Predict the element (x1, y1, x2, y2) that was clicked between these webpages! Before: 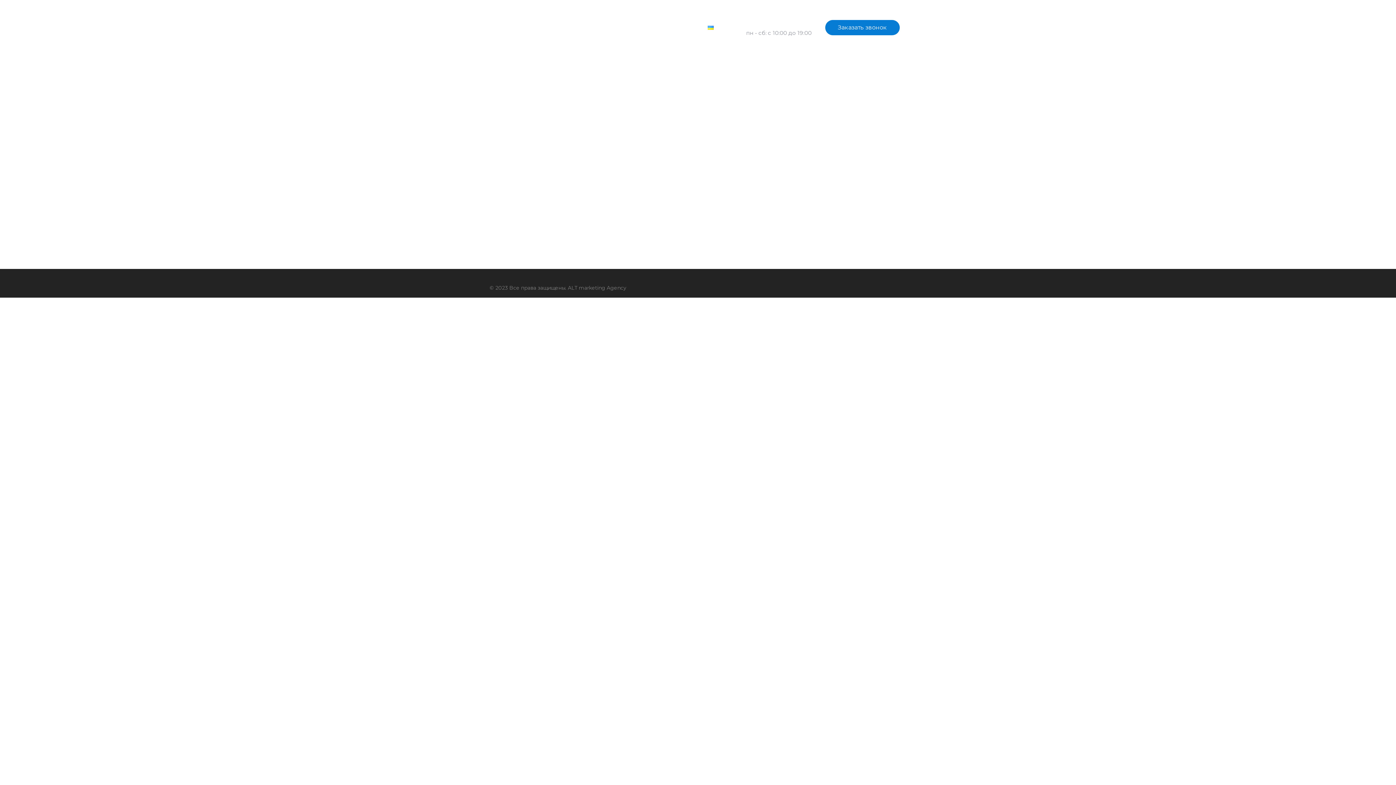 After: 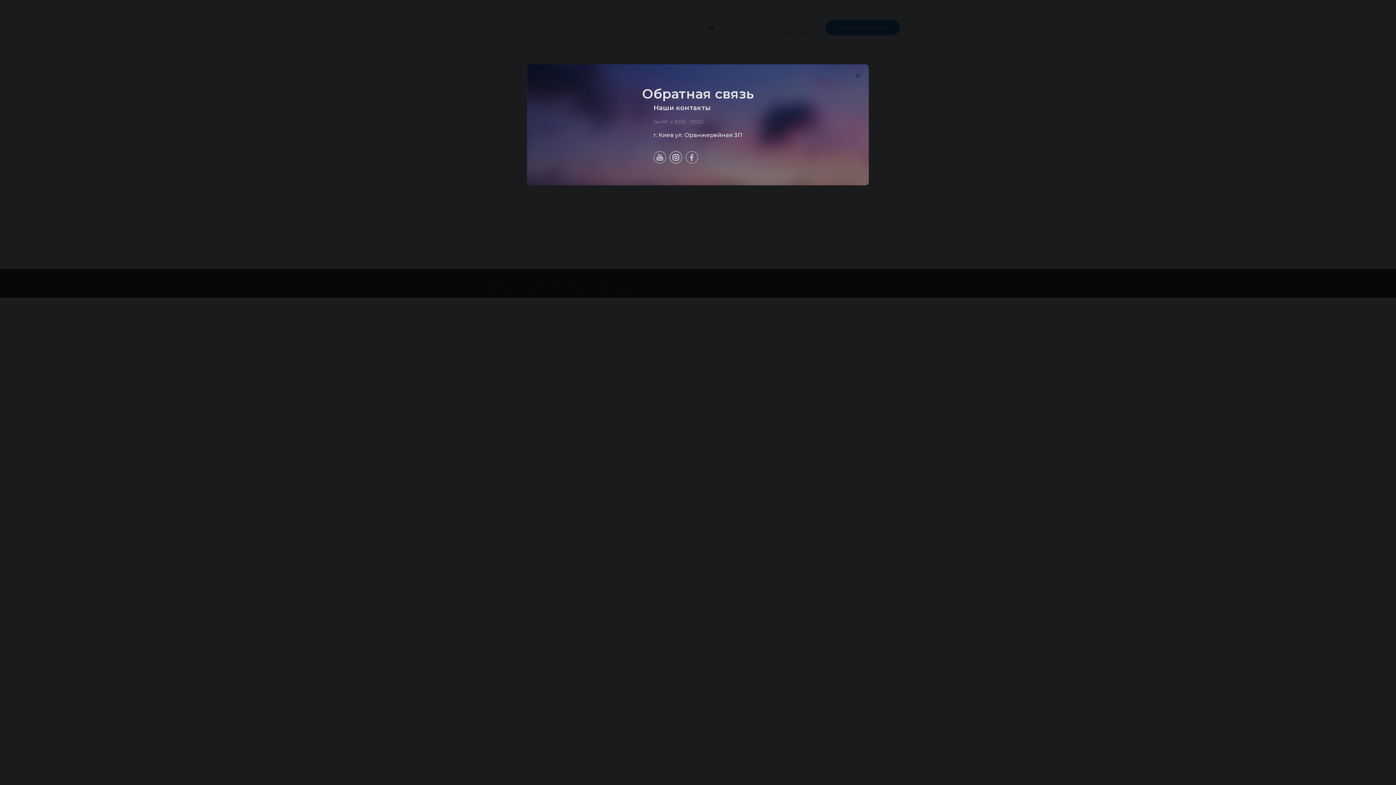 Action: bbox: (825, 20, 899, 35) label: Заказать звонок